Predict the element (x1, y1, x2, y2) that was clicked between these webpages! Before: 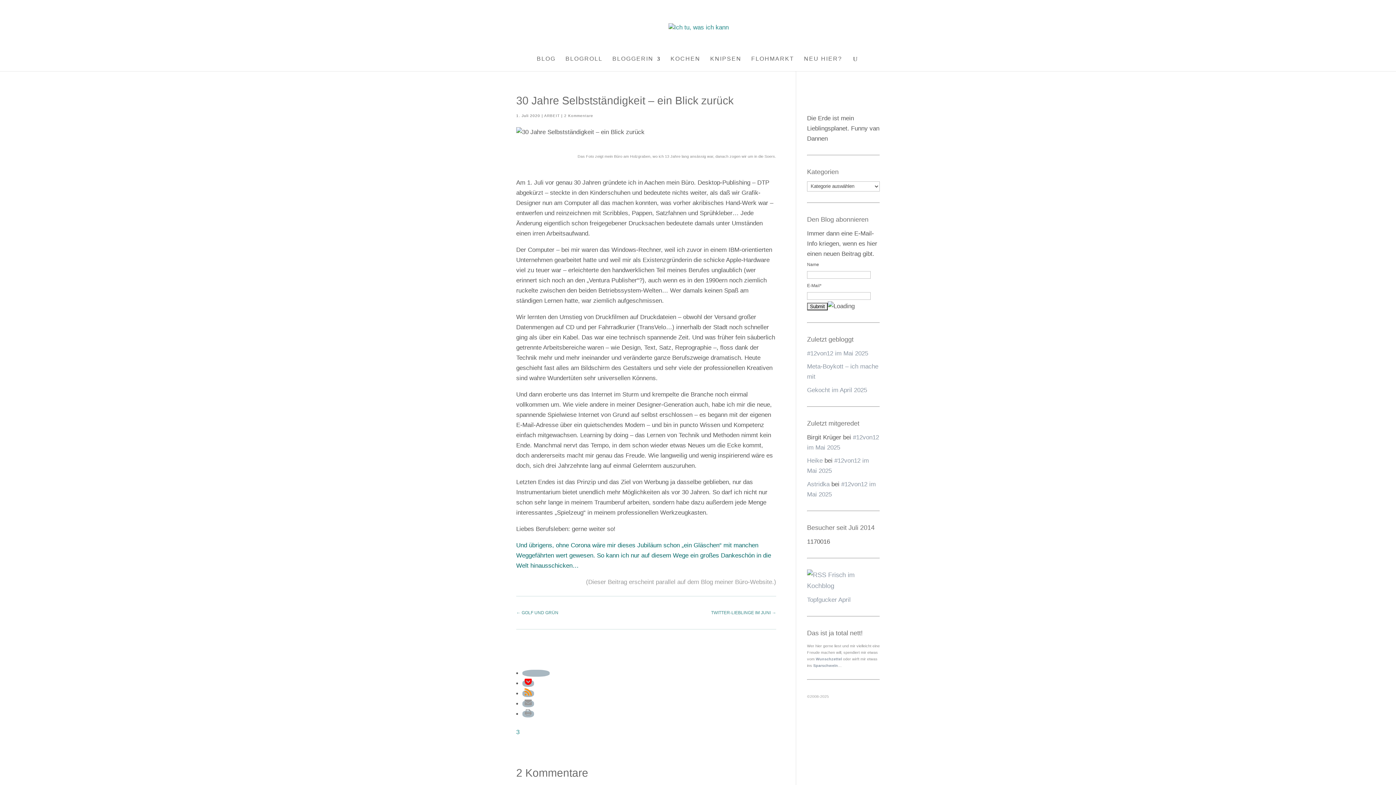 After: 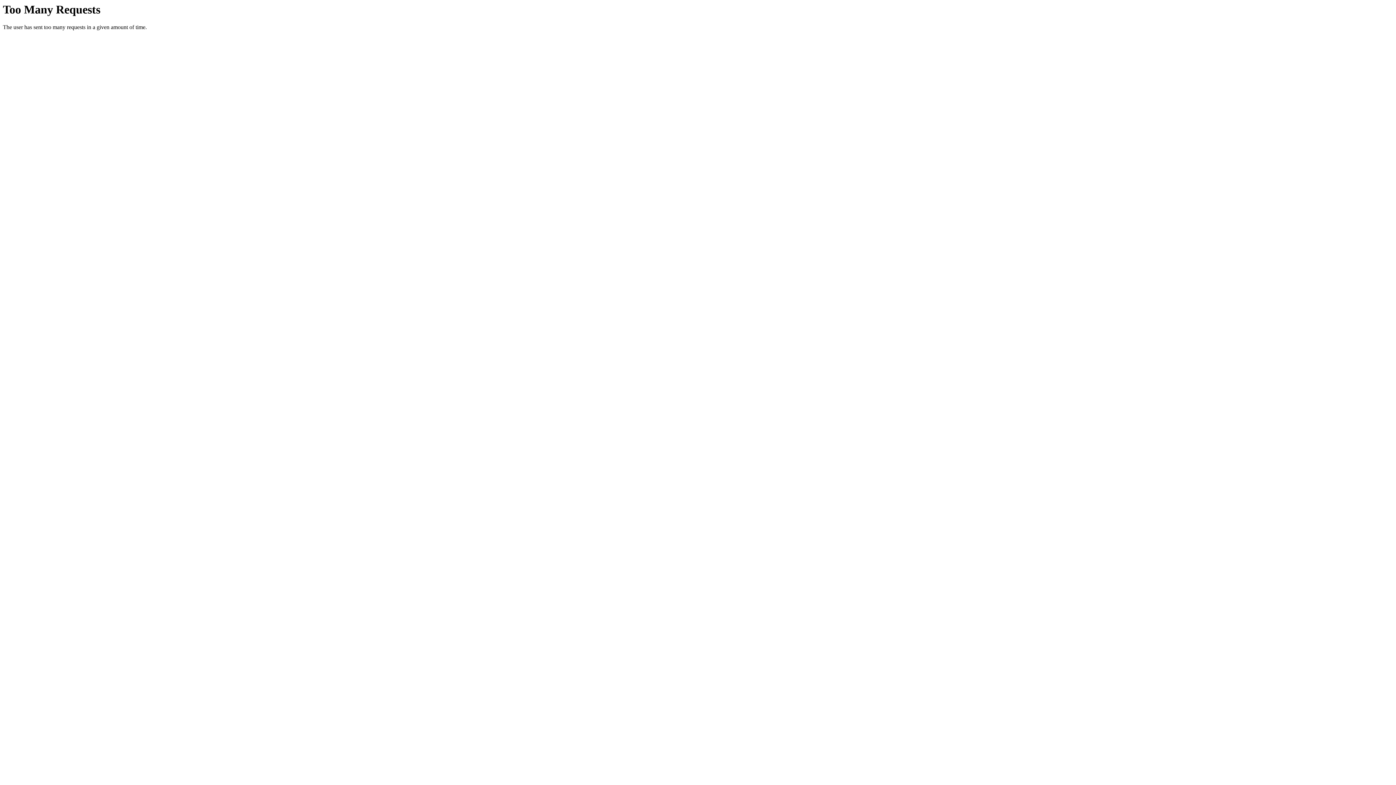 Action: label: Heike bbox: (807, 457, 822, 464)